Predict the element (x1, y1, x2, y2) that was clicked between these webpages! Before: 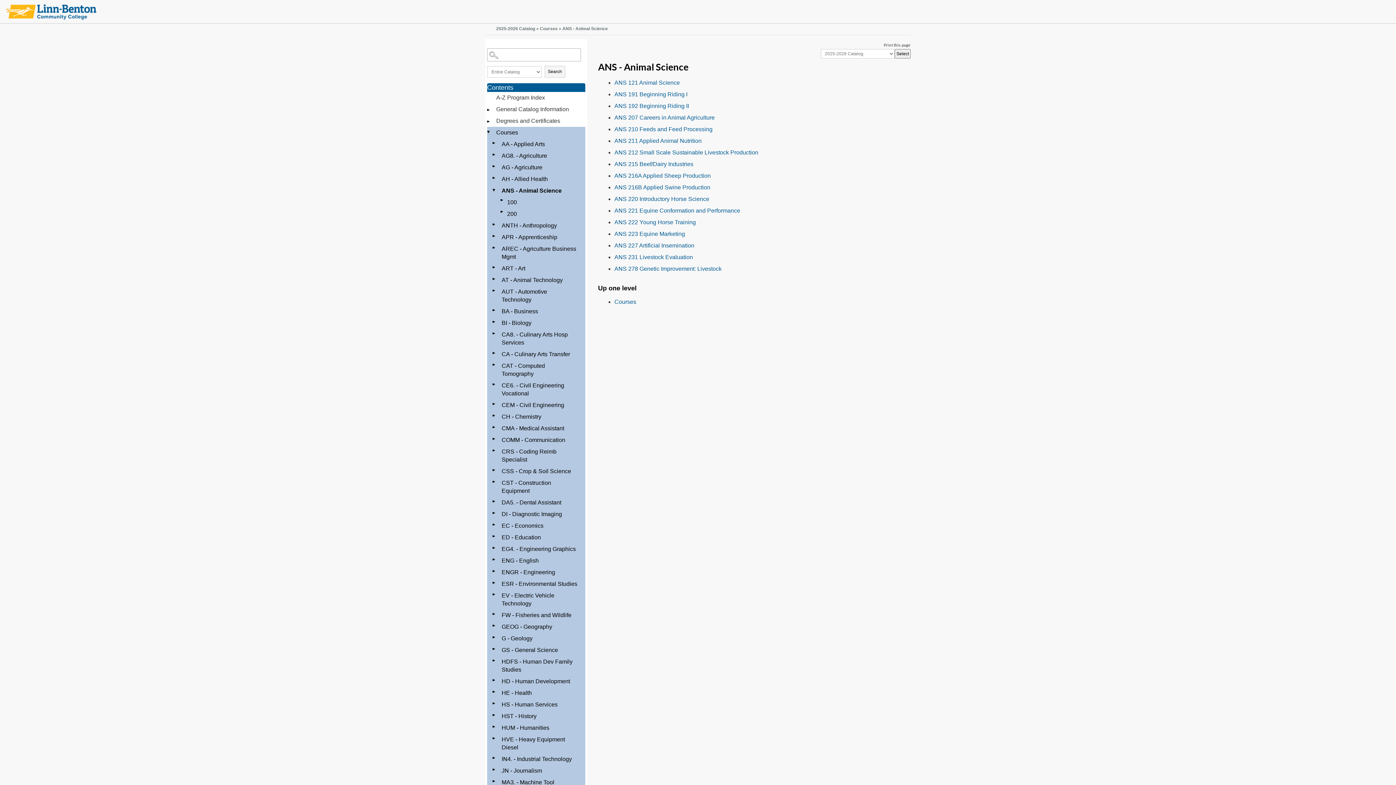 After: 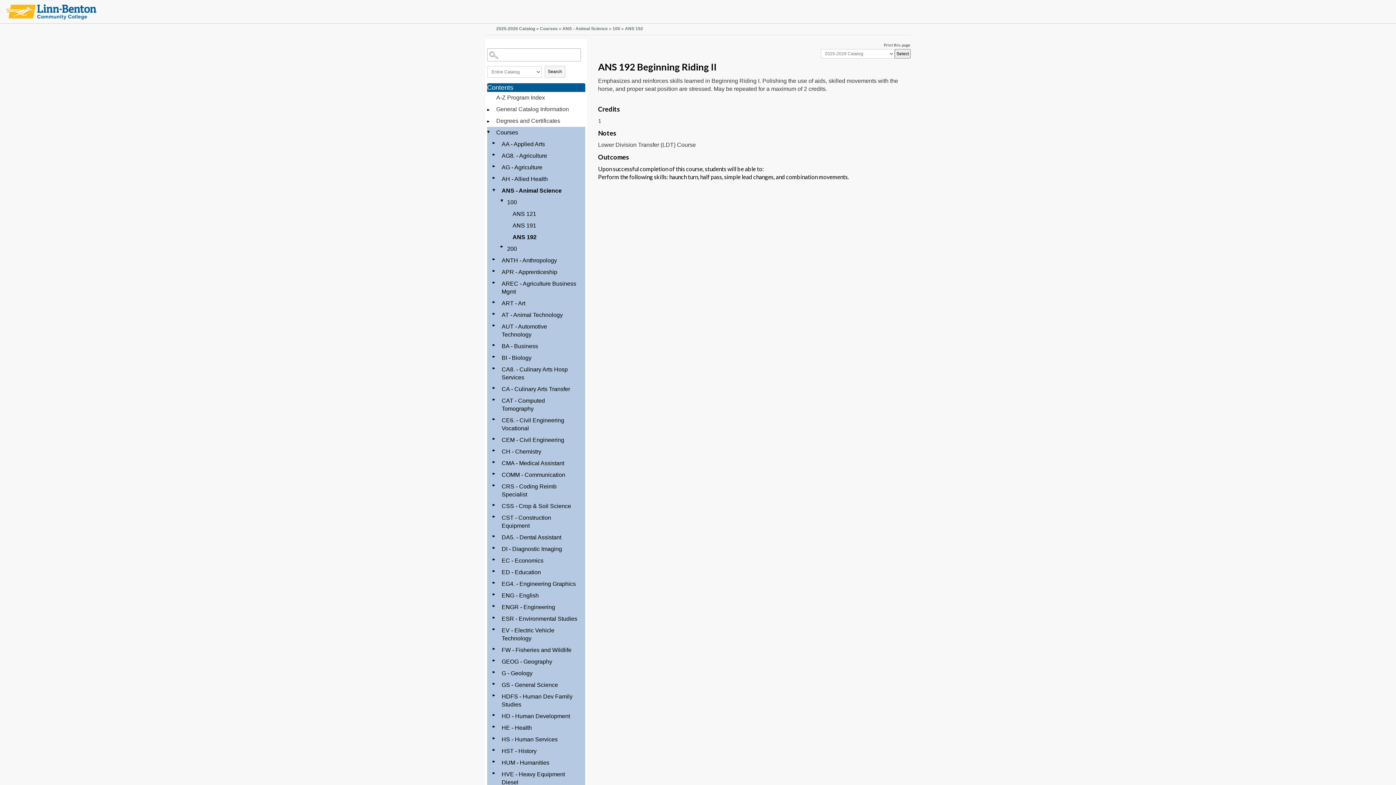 Action: label: ANS 192 Beginning Riding II bbox: (614, 102, 689, 109)